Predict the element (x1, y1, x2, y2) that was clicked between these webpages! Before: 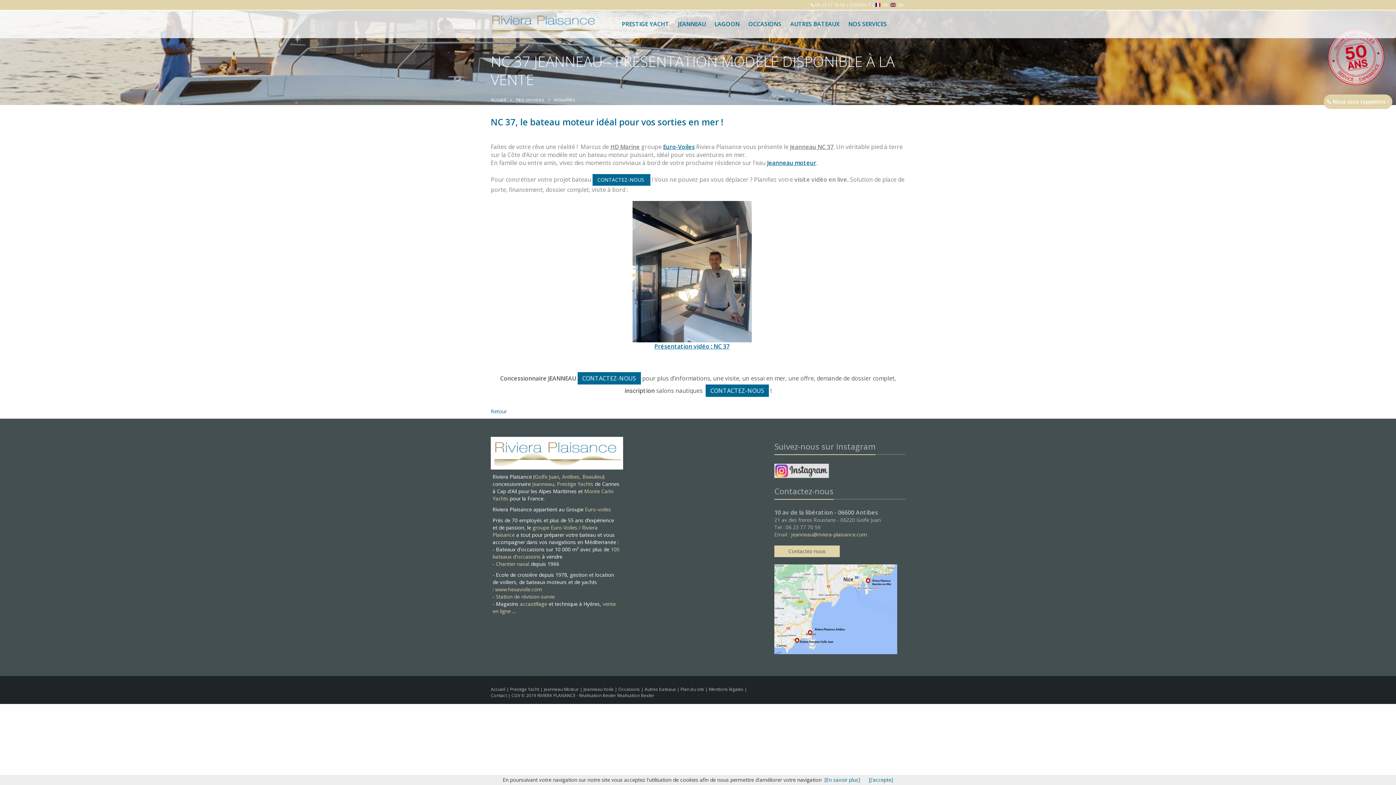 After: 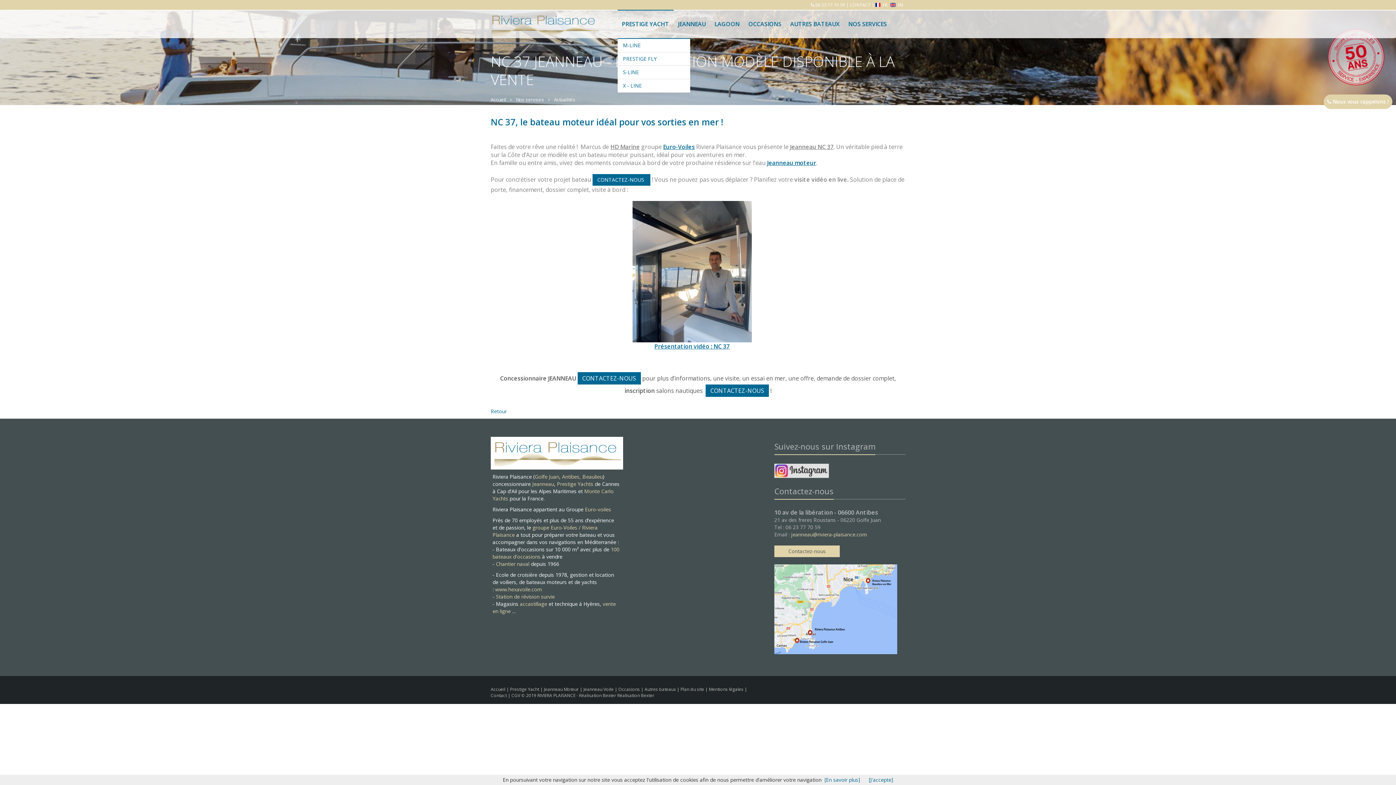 Action: label: PRESTIGE YACHT bbox: (617, 9, 673, 38)